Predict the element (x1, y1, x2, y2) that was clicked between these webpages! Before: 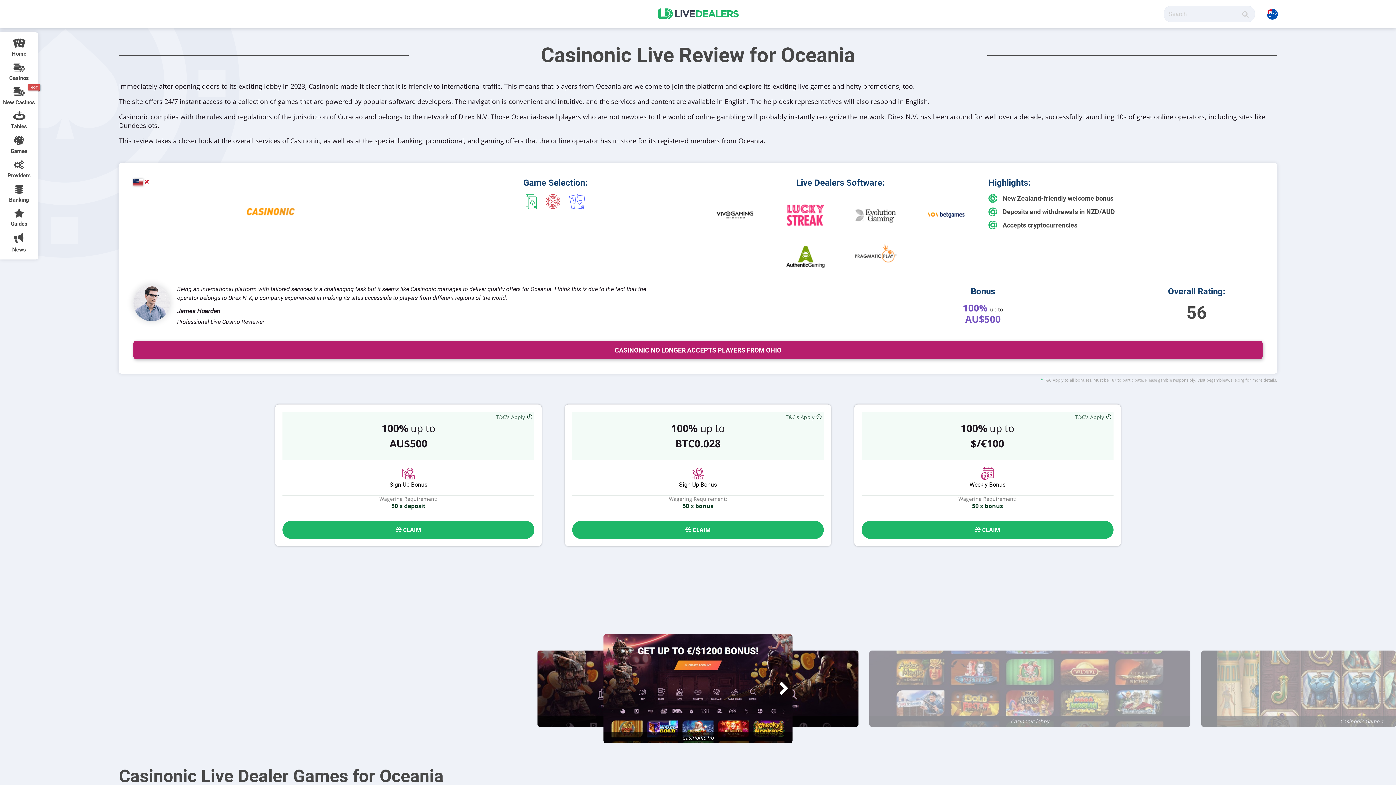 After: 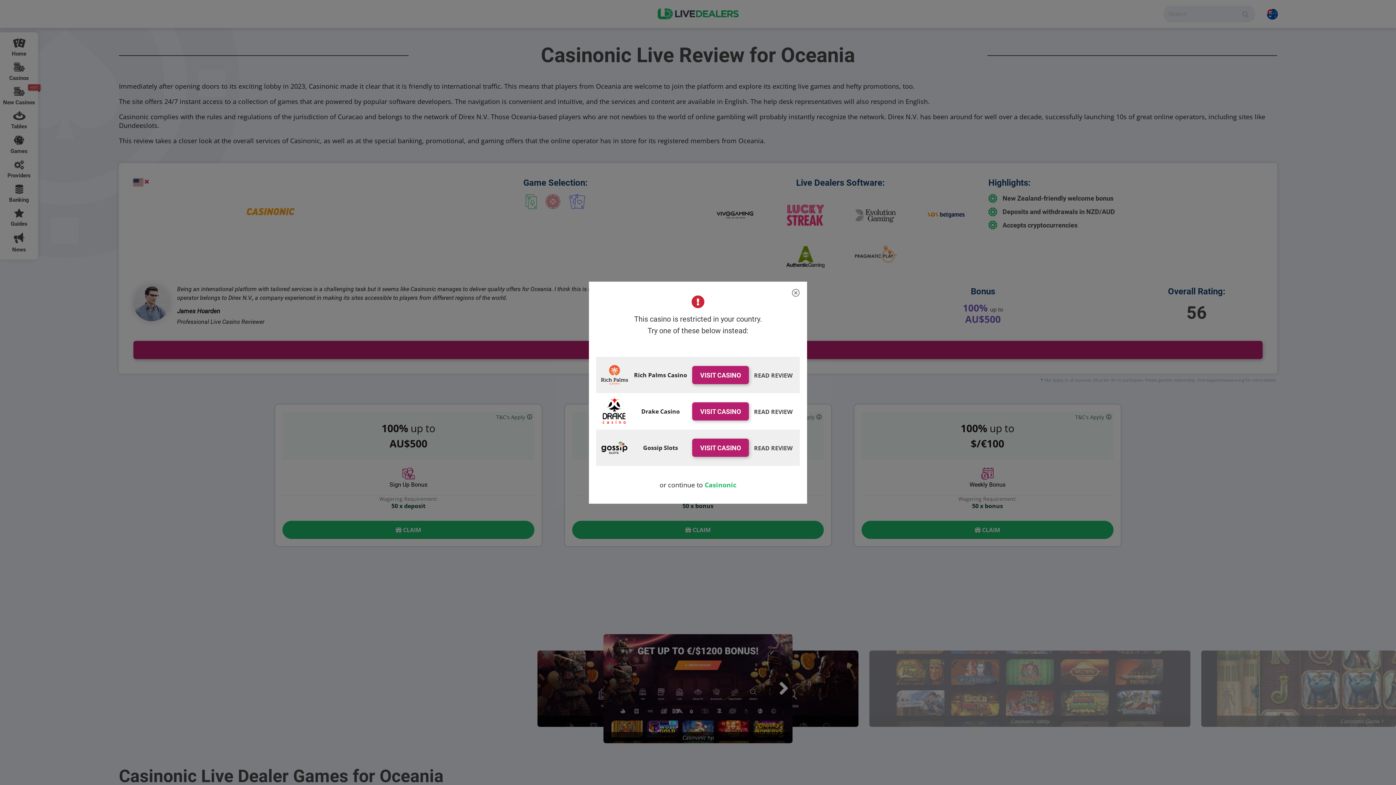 Action: bbox: (282, 521, 534, 539) label:  CLAIM